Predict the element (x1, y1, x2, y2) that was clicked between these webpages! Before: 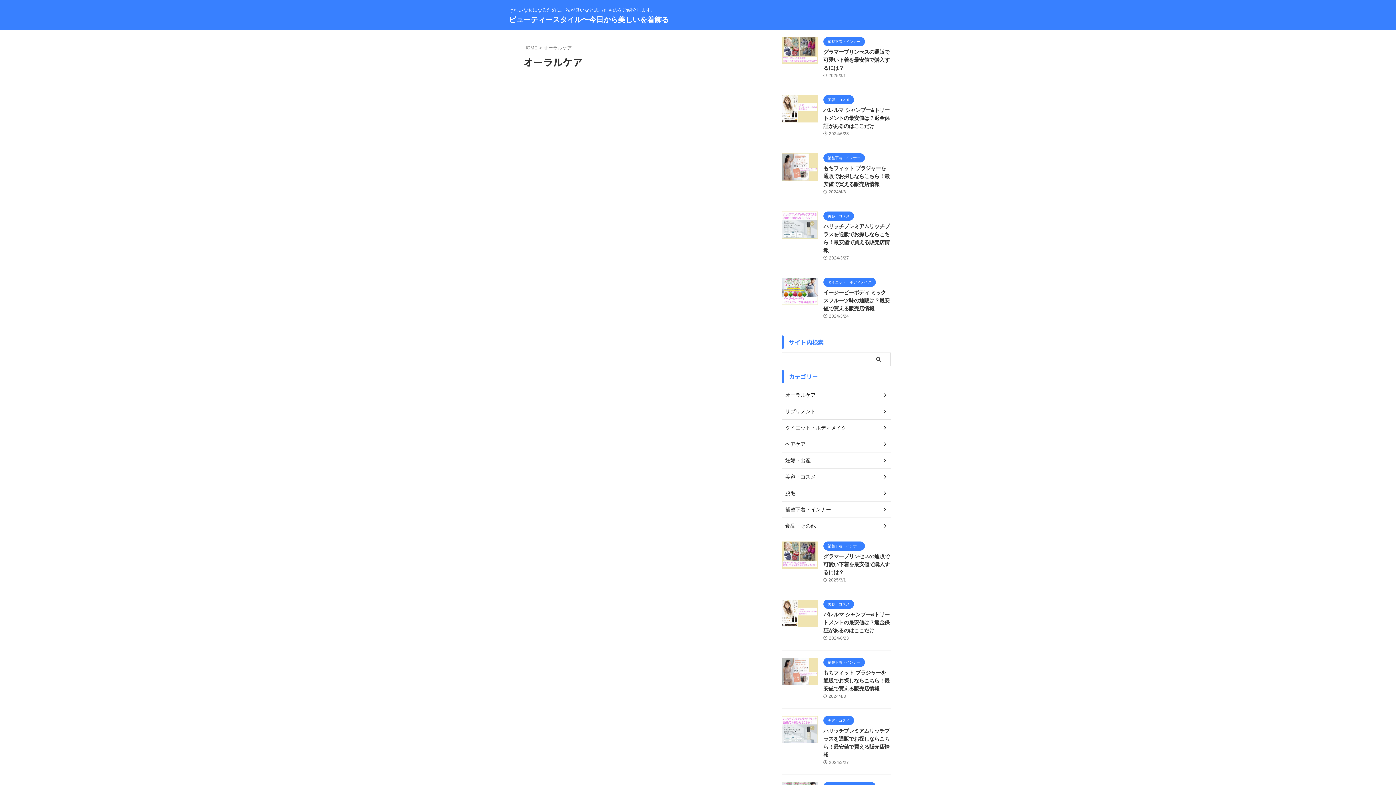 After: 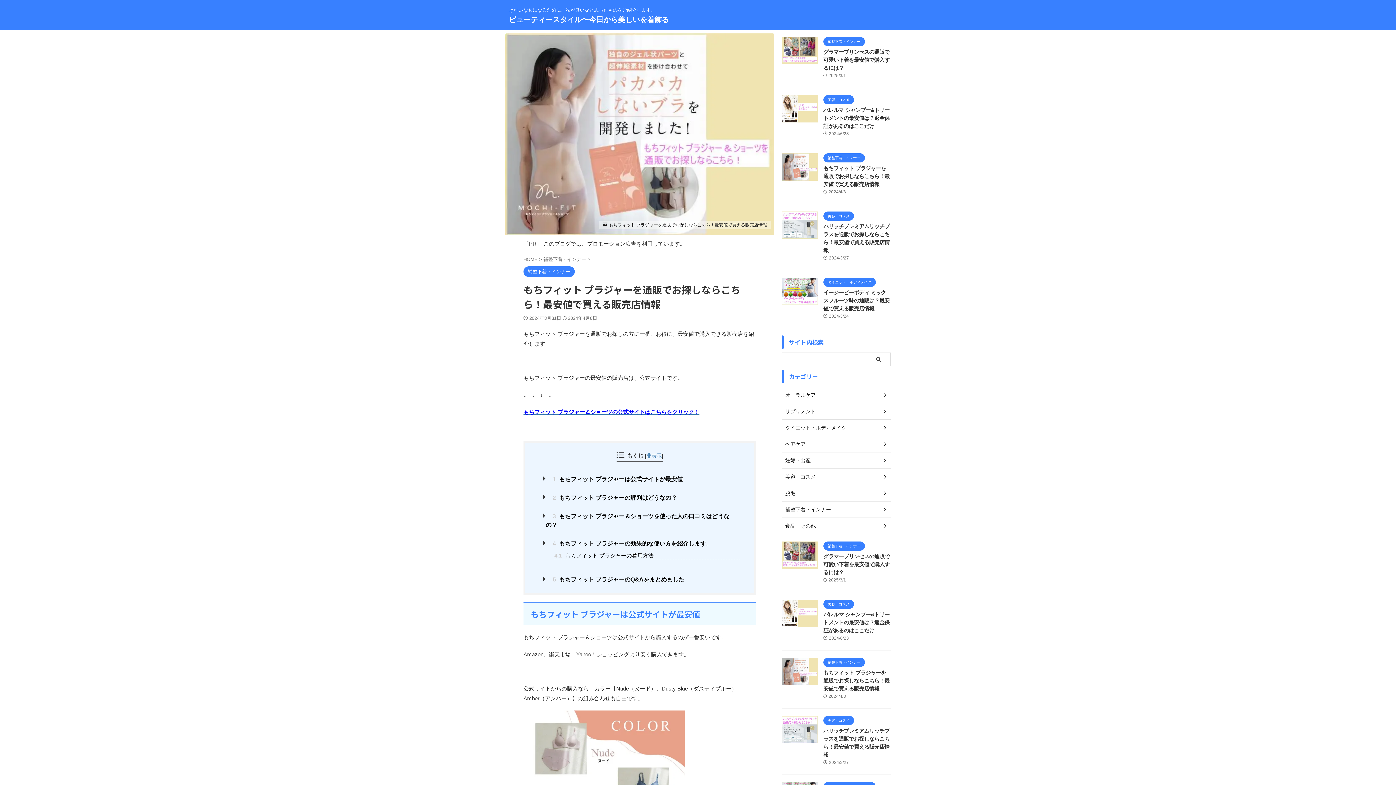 Action: bbox: (781, 678, 818, 685)